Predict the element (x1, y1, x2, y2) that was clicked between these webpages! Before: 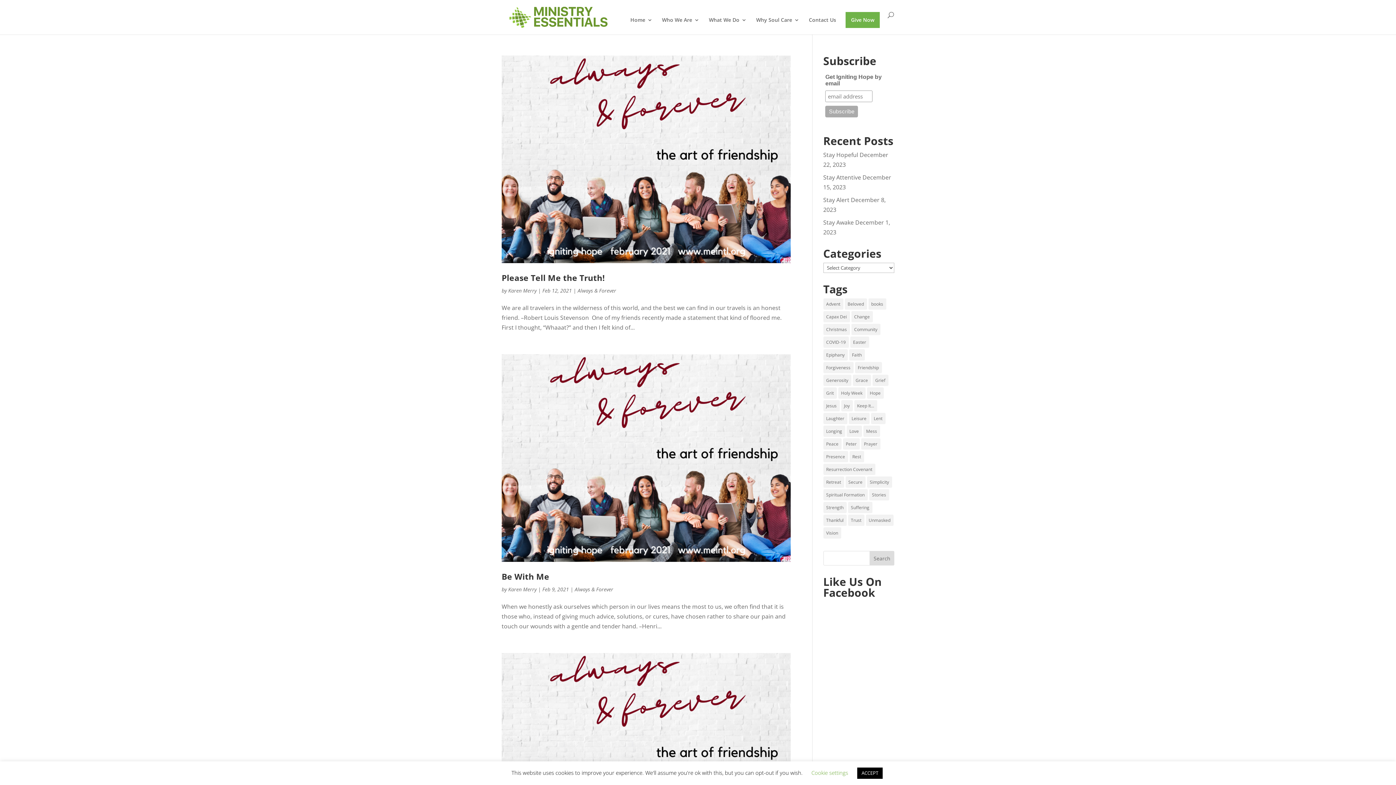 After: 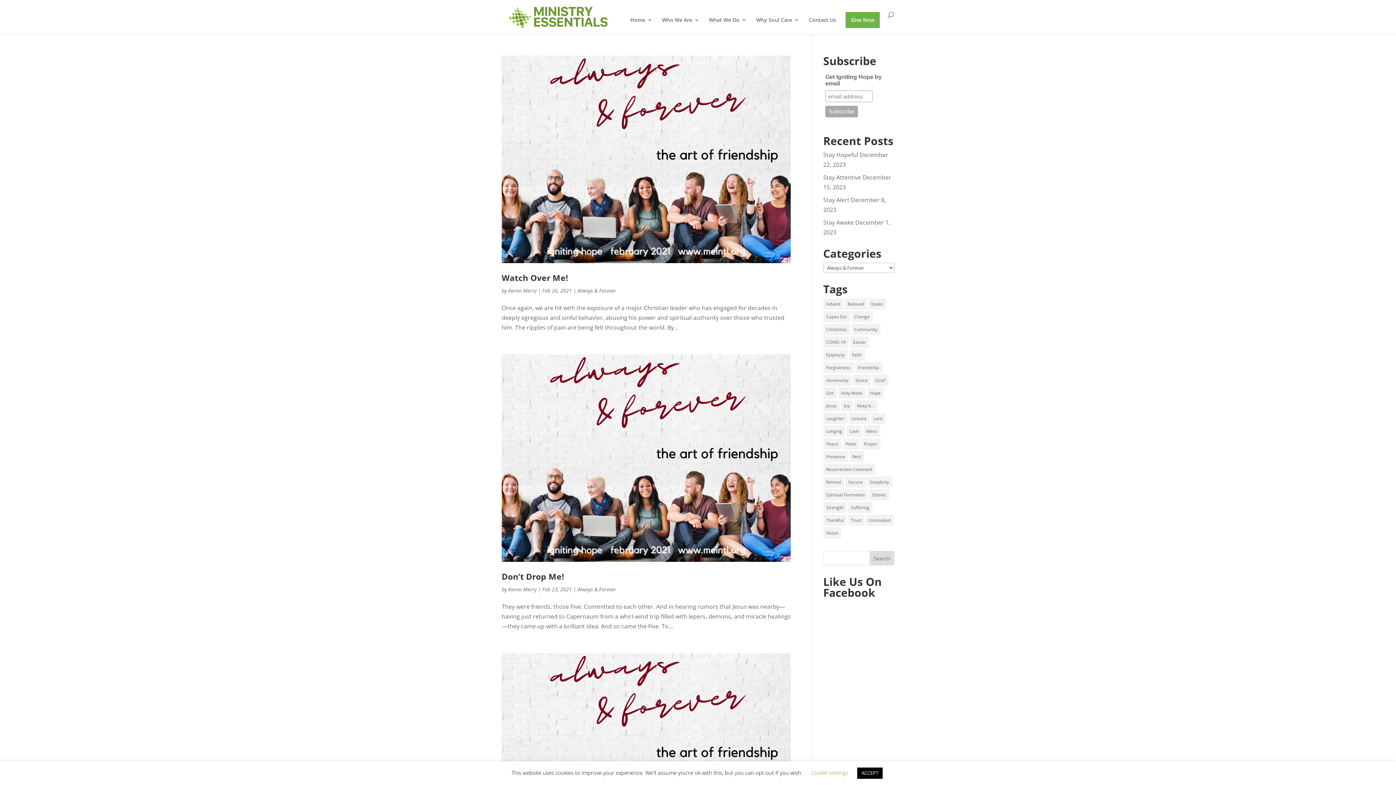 Action: label: Always & Forever bbox: (577, 287, 616, 294)